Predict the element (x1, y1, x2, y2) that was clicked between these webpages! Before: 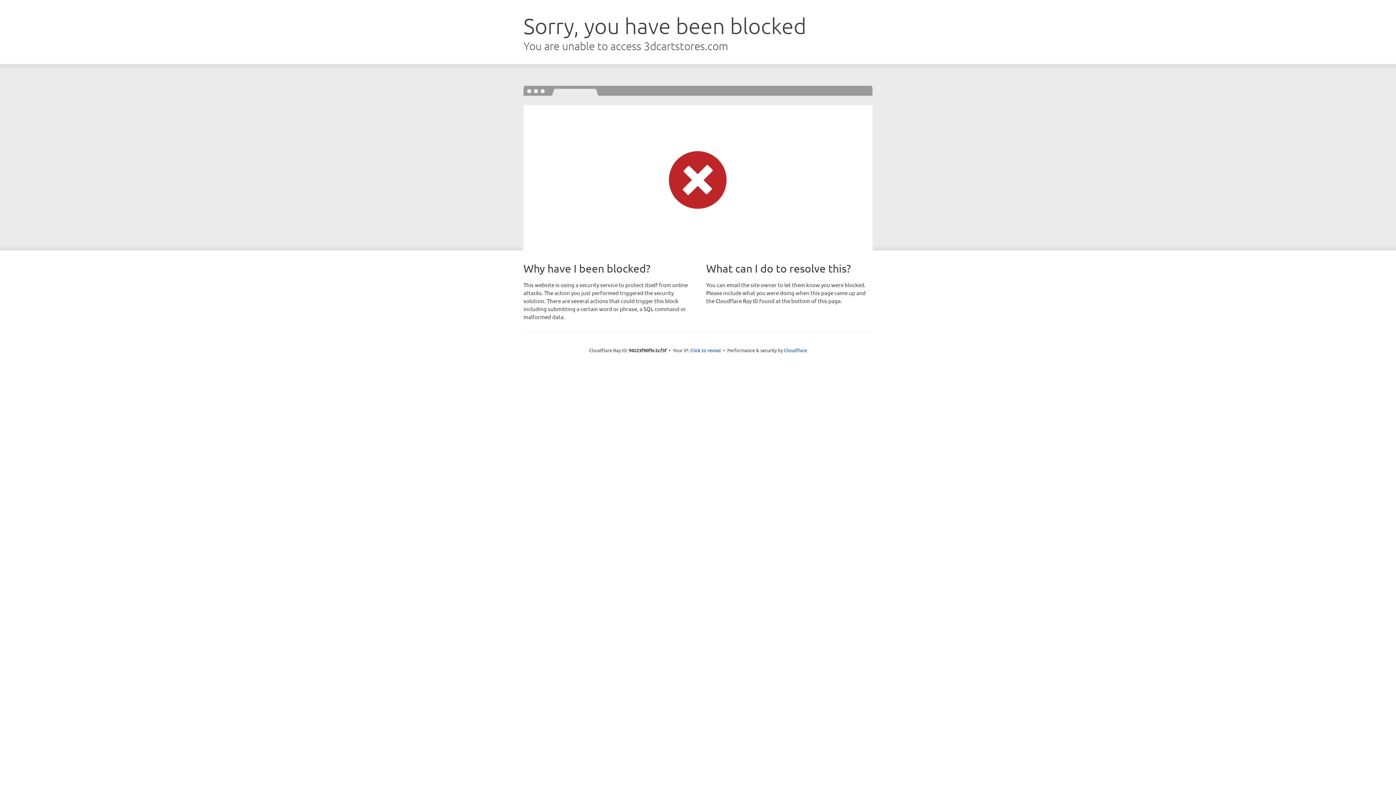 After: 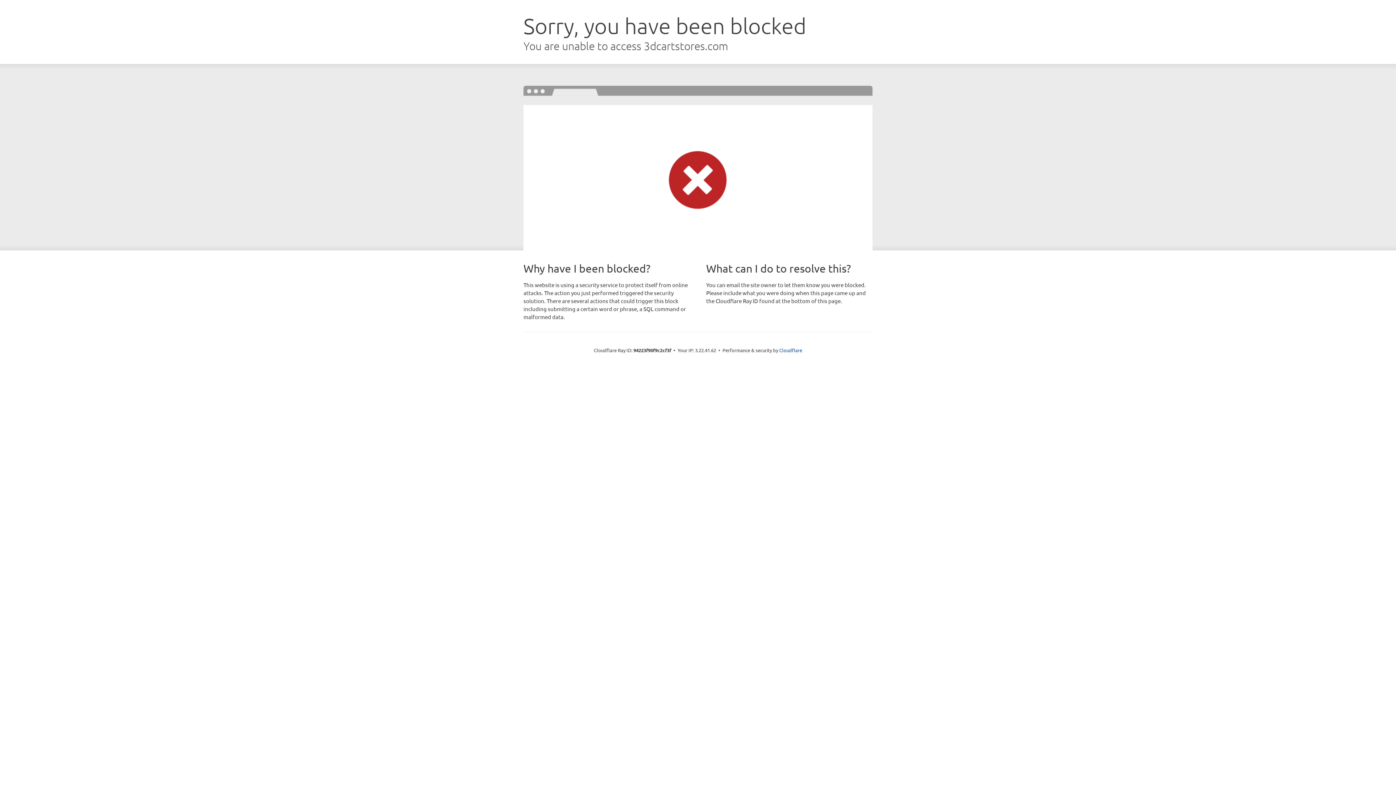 Action: bbox: (690, 346, 721, 353) label: Click to reveal